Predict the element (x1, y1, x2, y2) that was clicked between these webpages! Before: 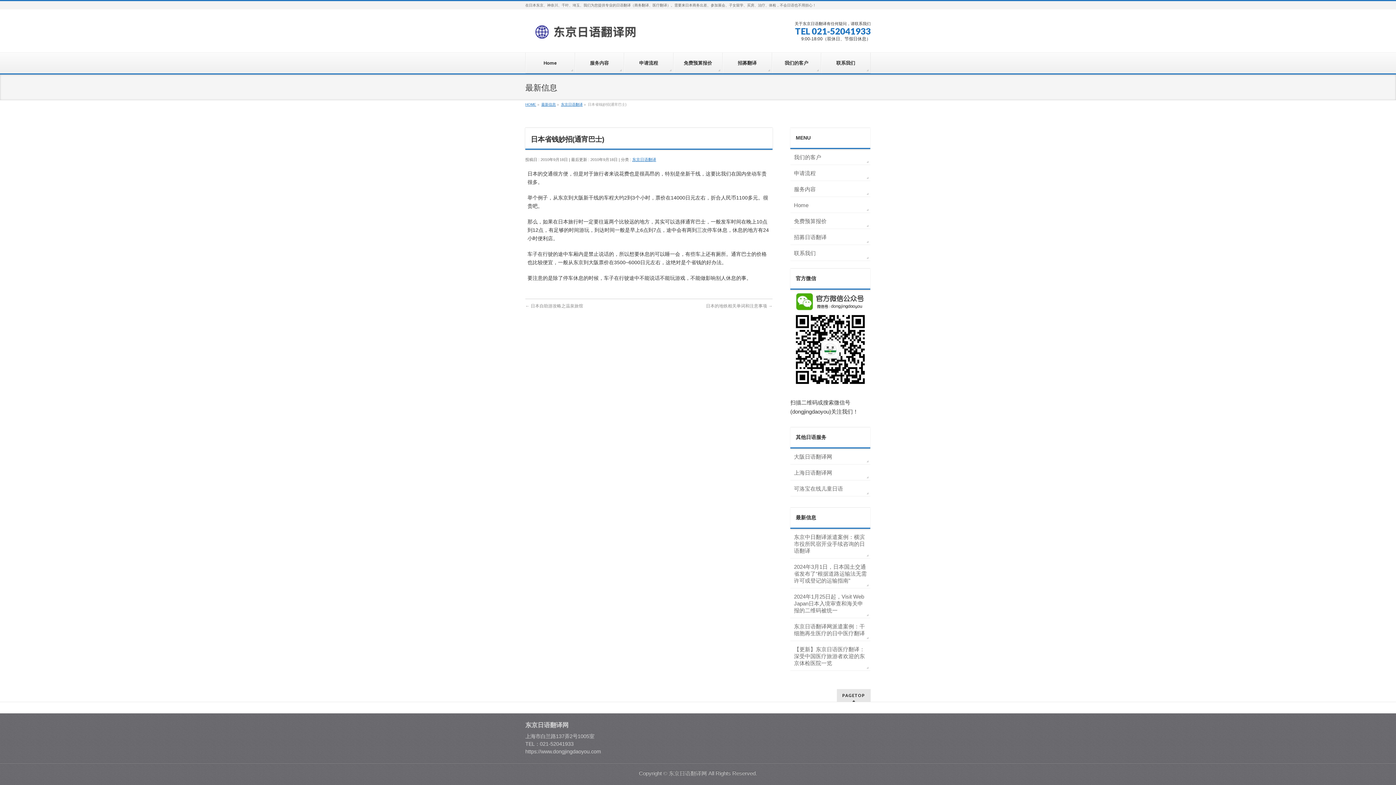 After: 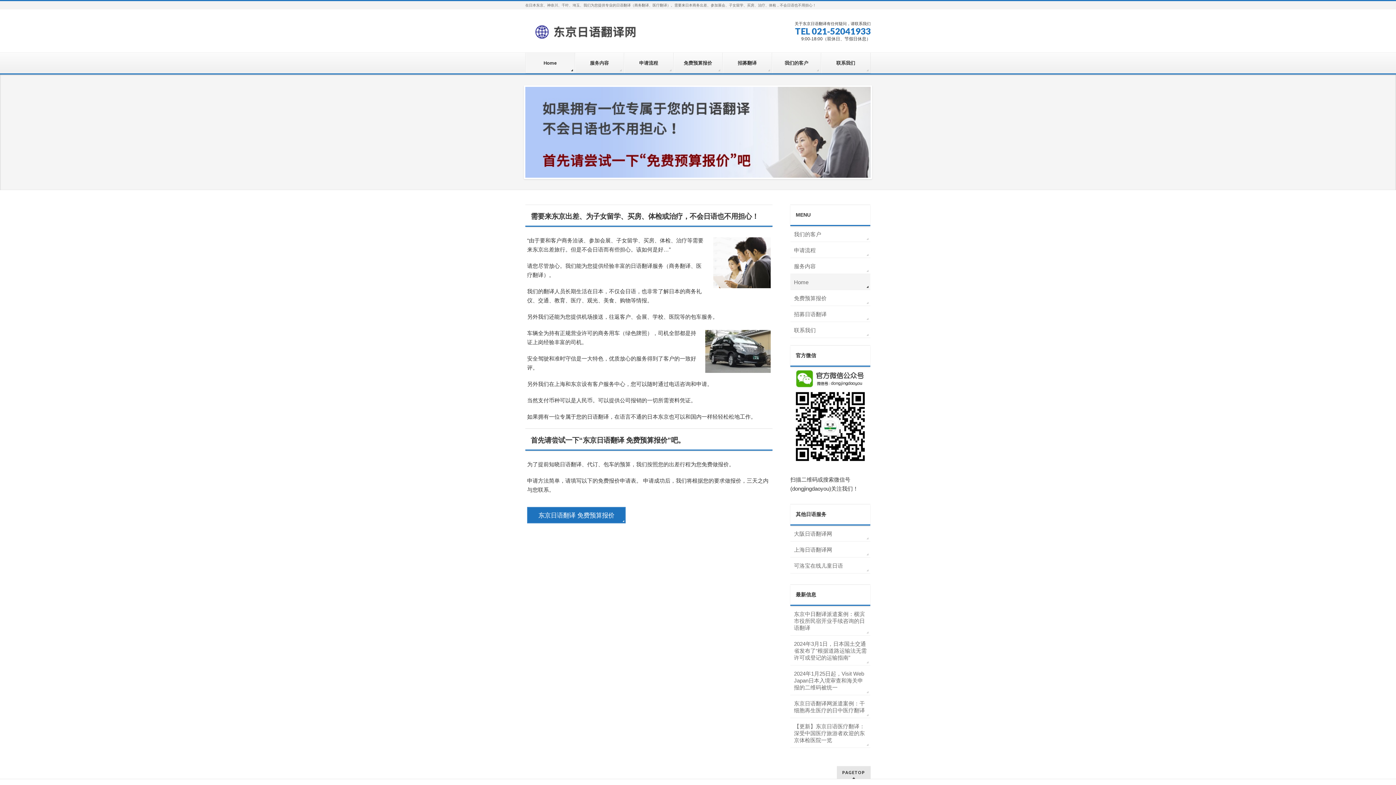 Action: bbox: (525, 102, 536, 106) label: HOME